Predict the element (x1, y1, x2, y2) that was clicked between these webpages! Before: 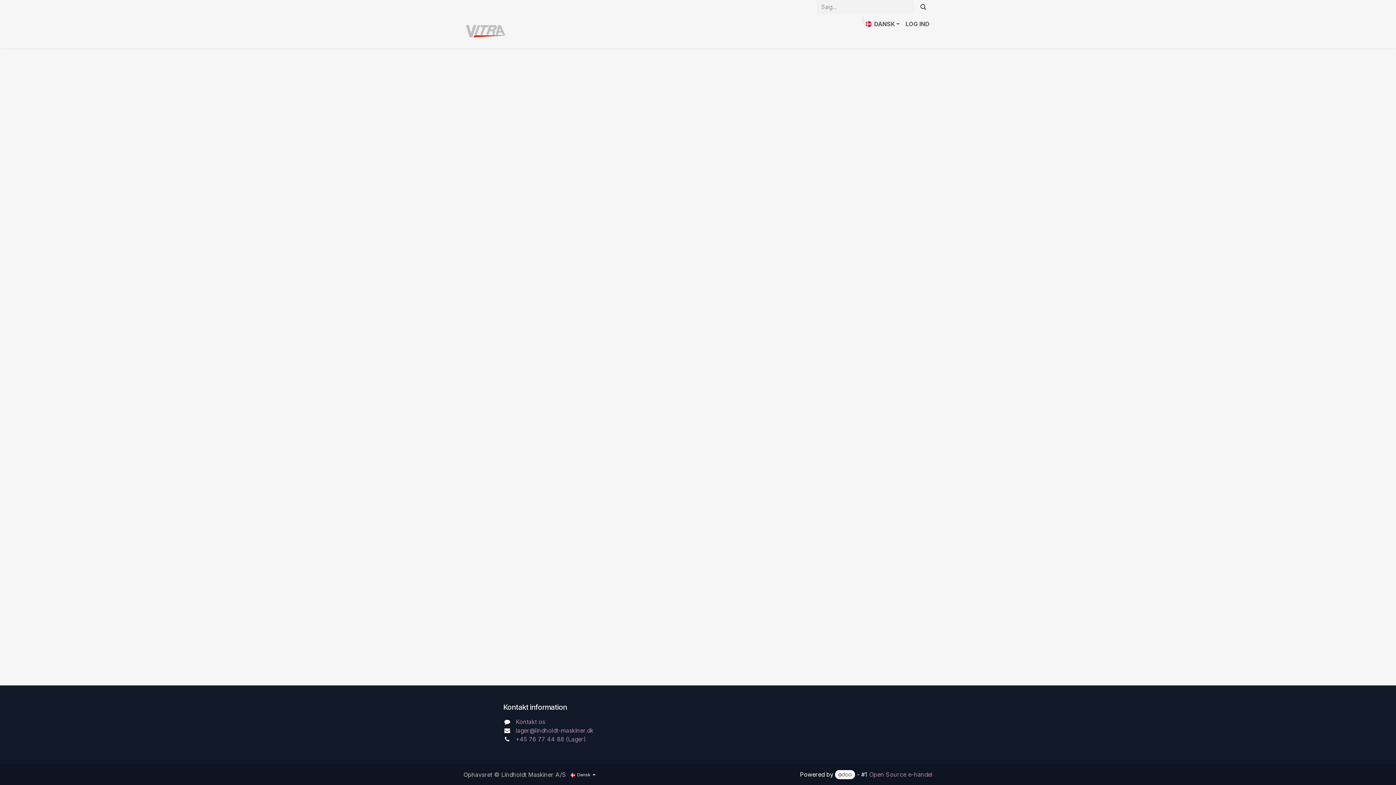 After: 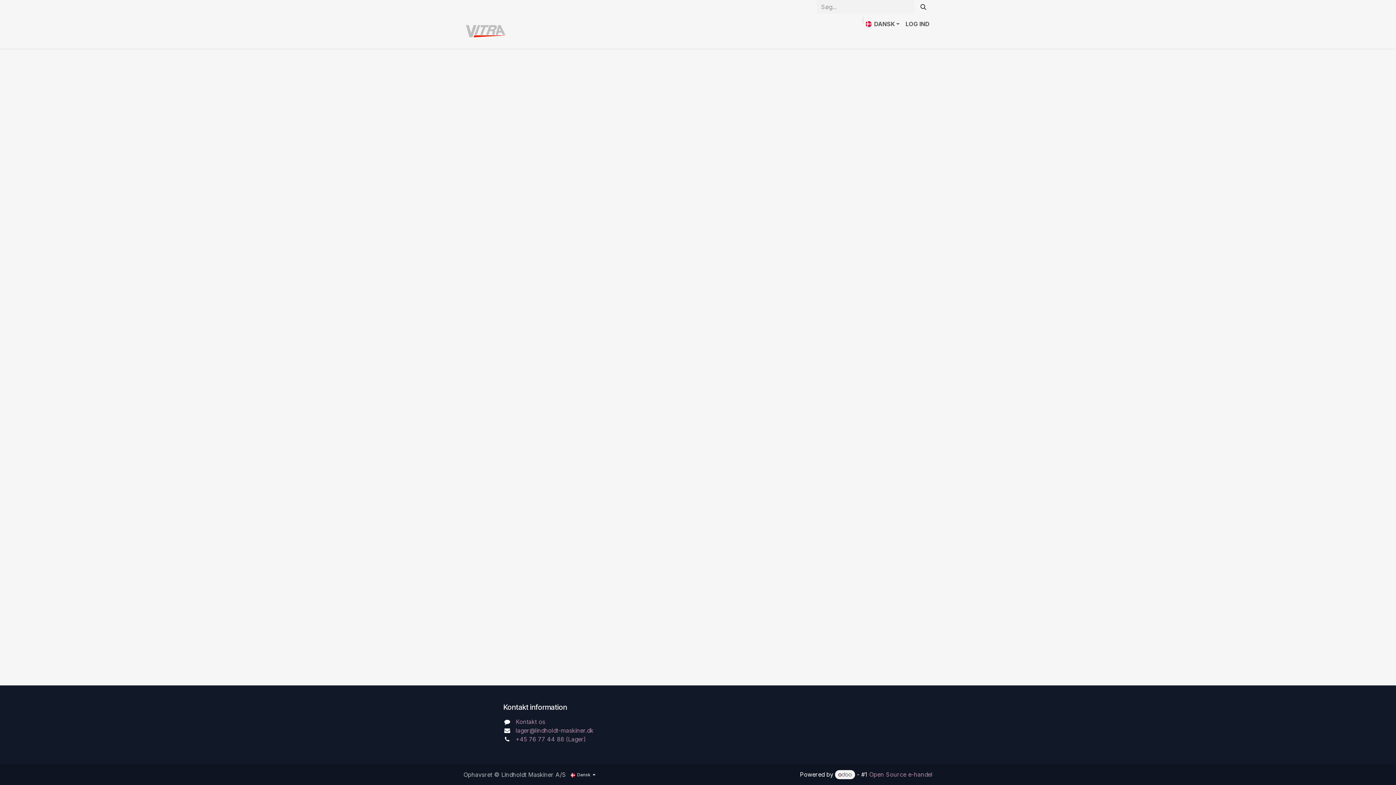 Action: bbox: (835, 770, 855, 779)